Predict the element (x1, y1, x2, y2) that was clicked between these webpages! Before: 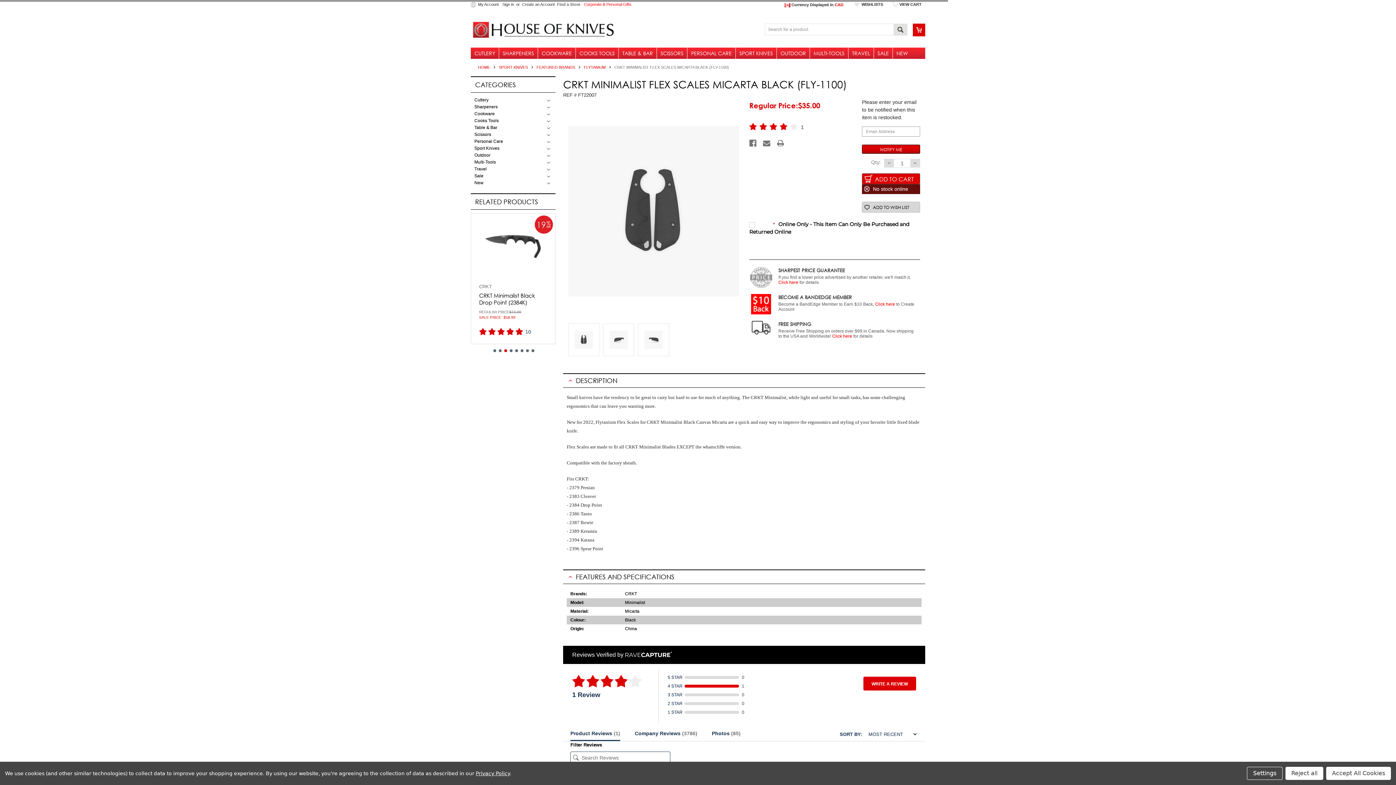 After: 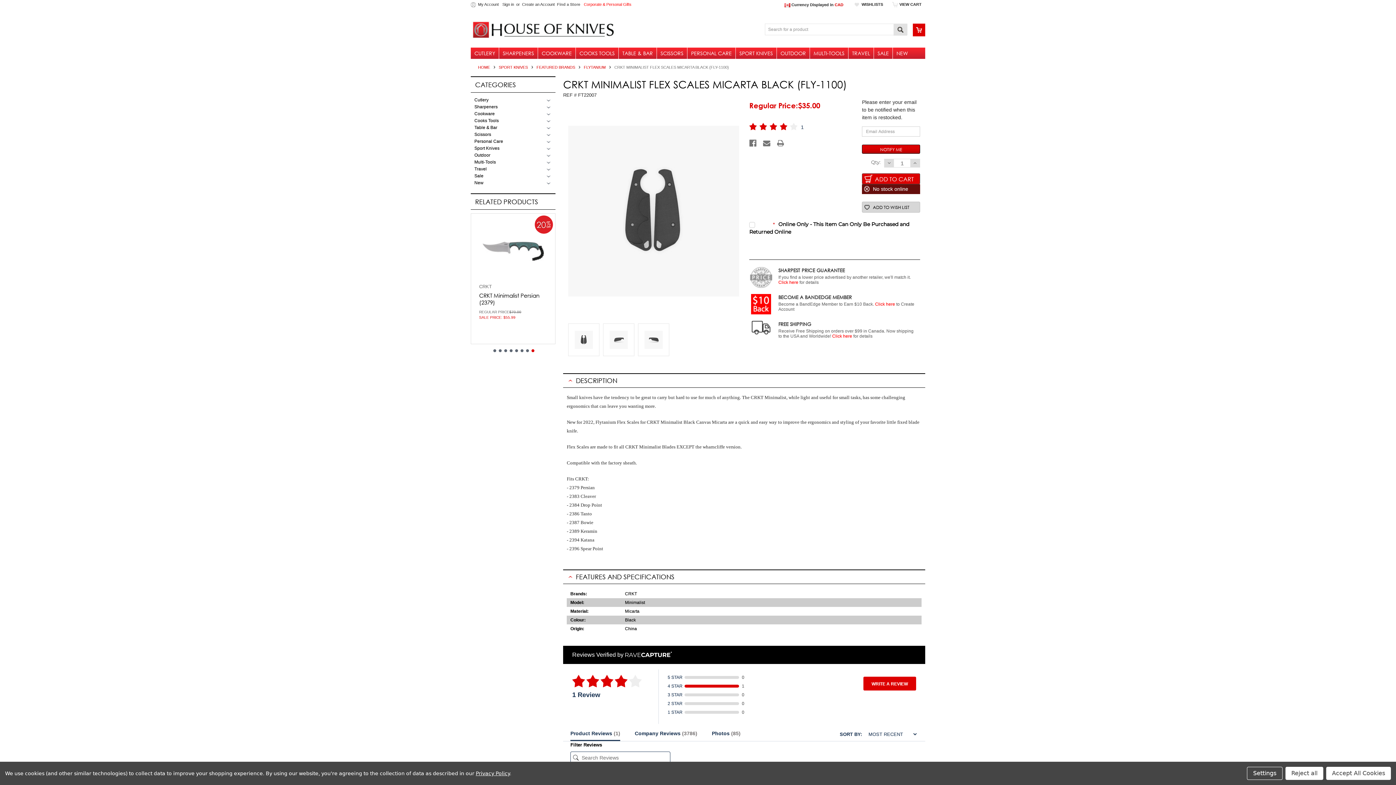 Action: bbox: (475, 770, 509, 776) label: Privacy Policy